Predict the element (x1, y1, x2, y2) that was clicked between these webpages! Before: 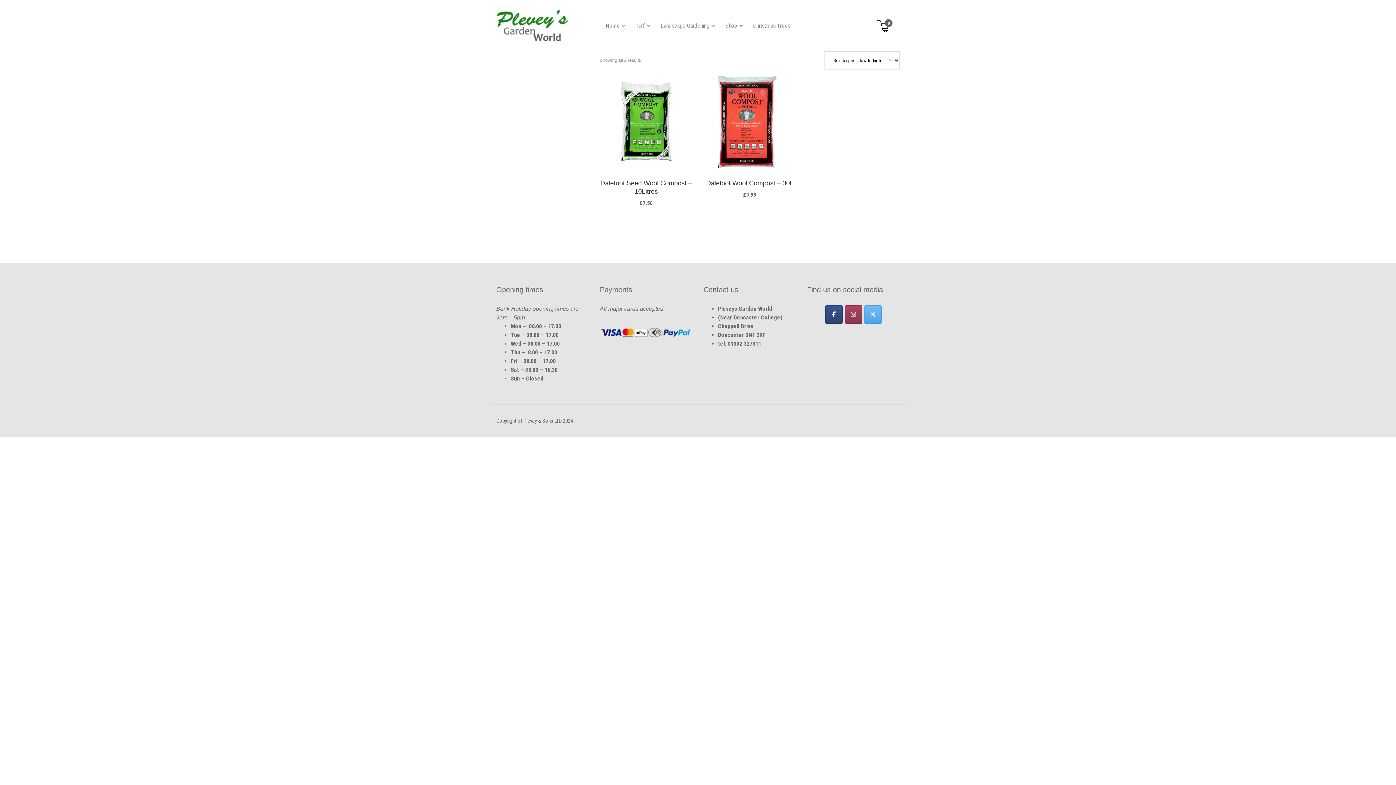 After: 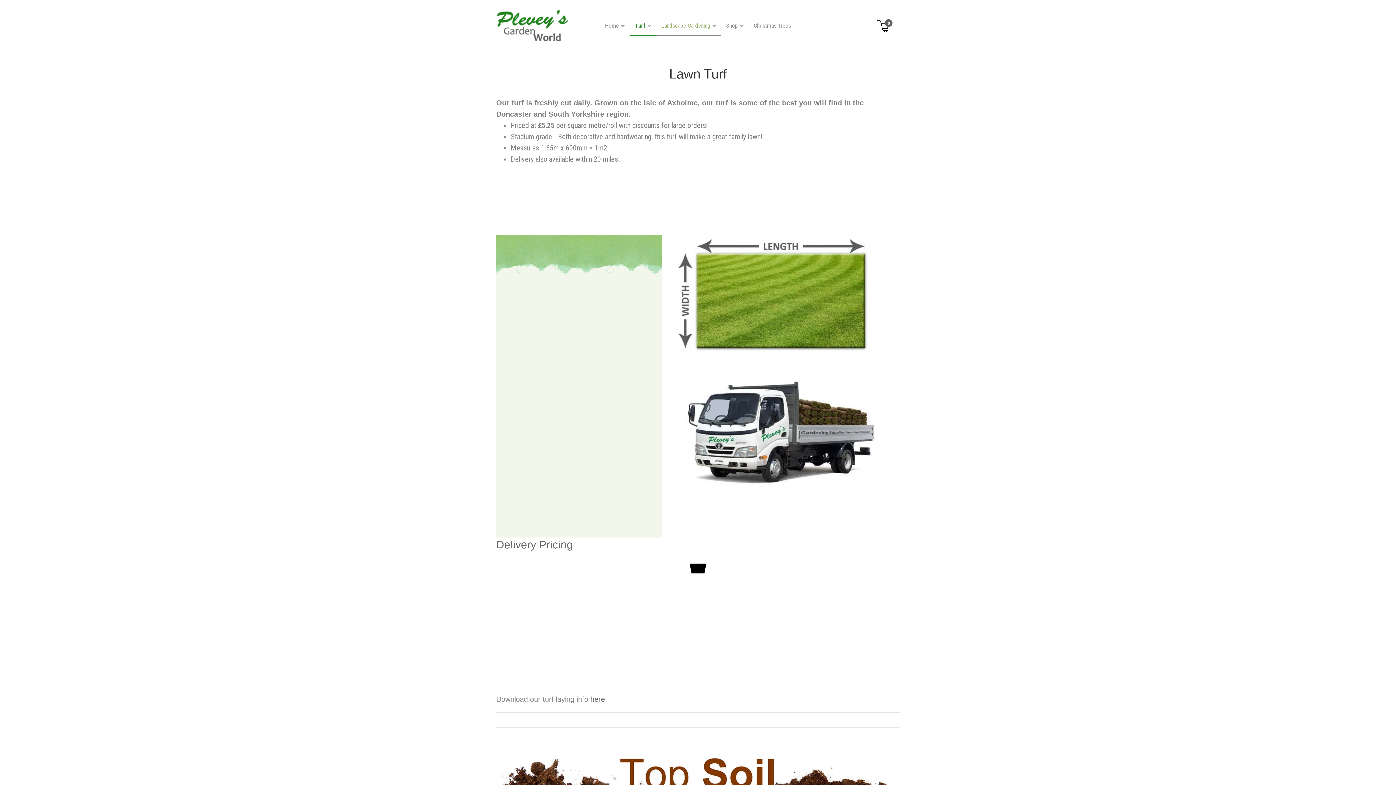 Action: bbox: (630, 16, 655, 35) label: Turf